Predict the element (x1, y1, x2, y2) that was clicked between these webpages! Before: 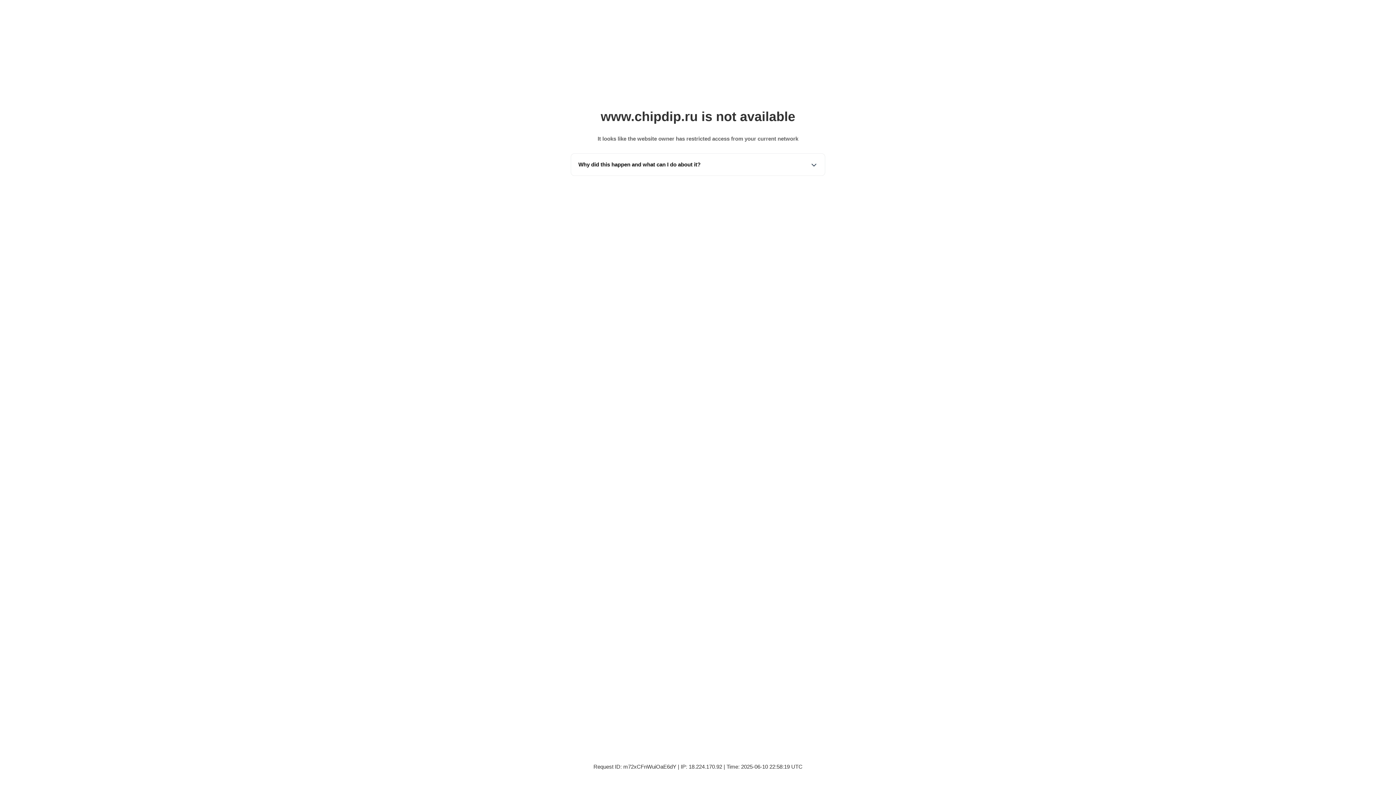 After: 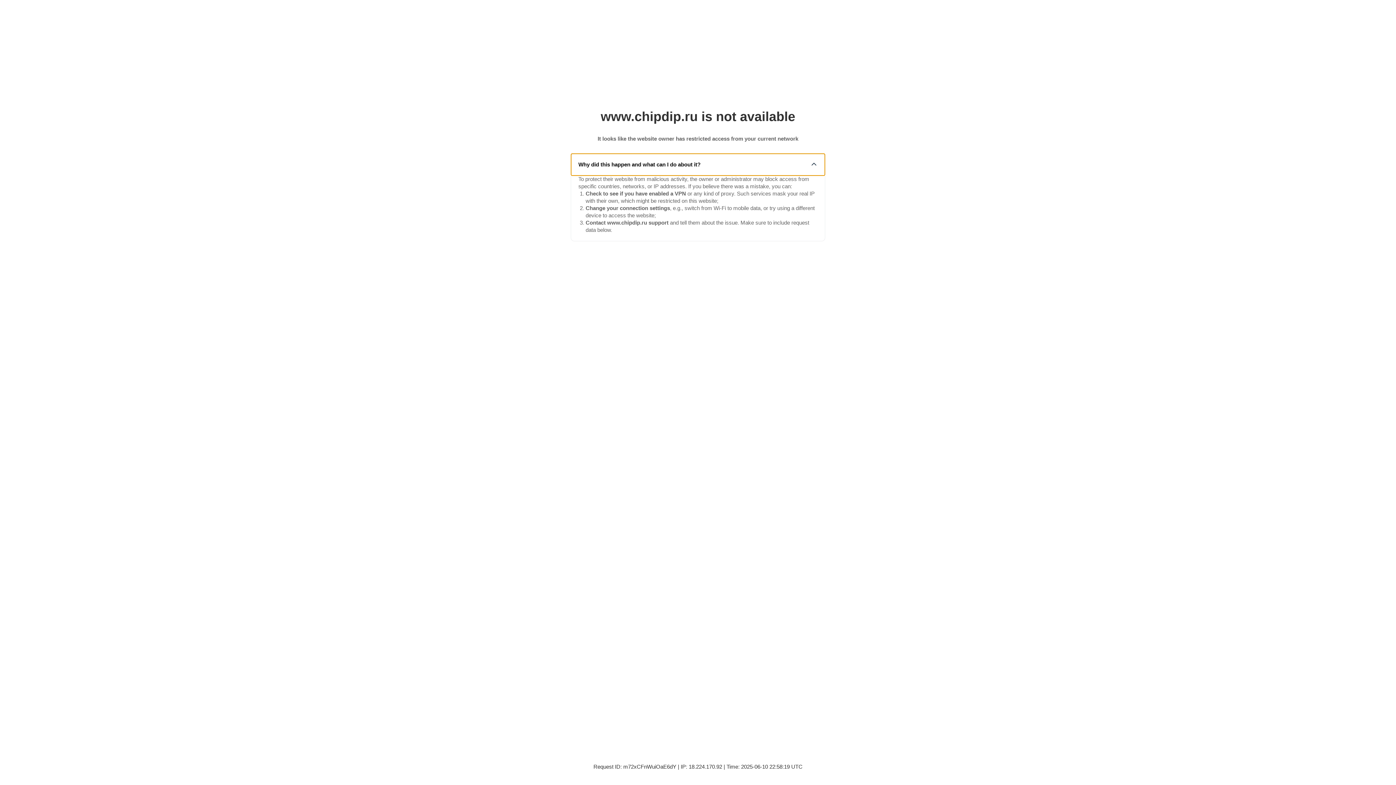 Action: label: Why did this happen and what can I do about it? bbox: (571, 153, 825, 175)